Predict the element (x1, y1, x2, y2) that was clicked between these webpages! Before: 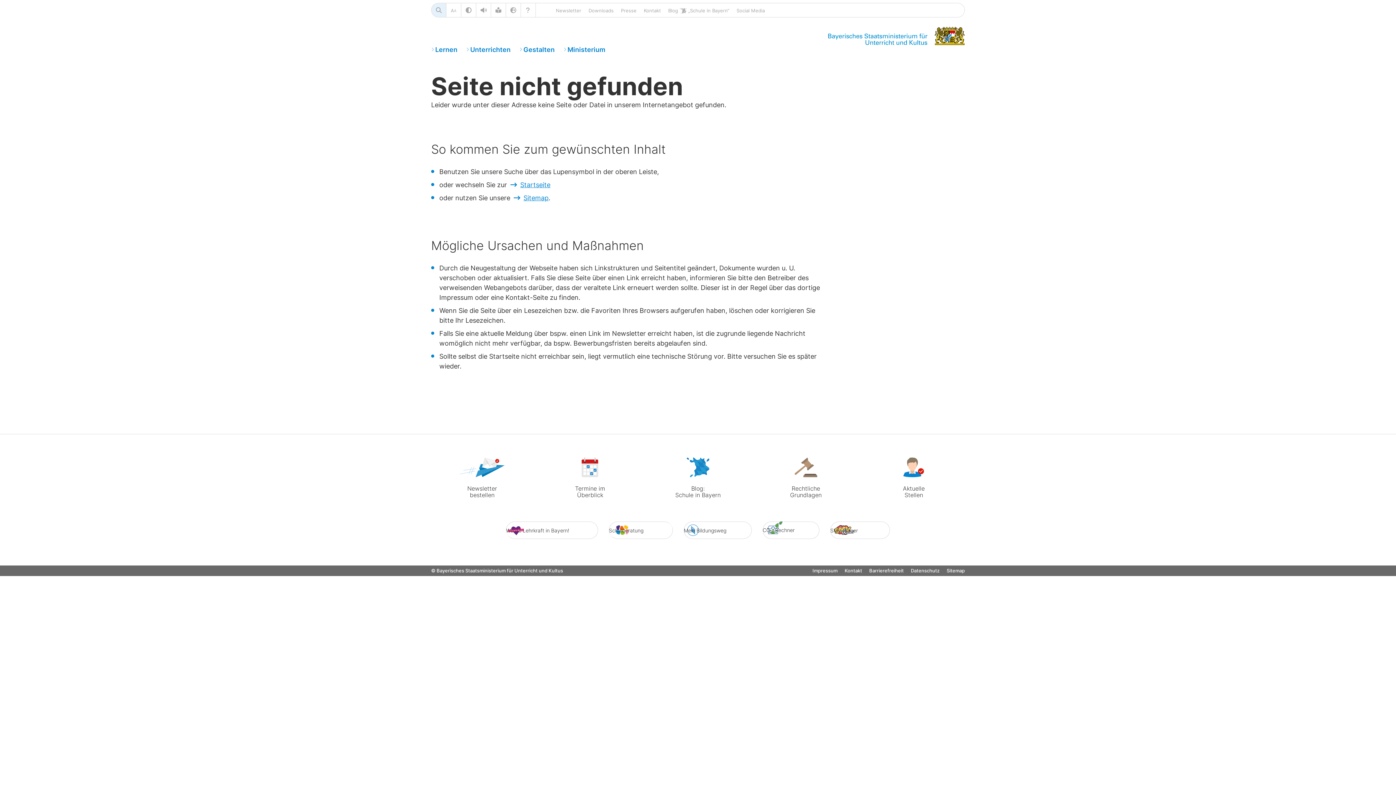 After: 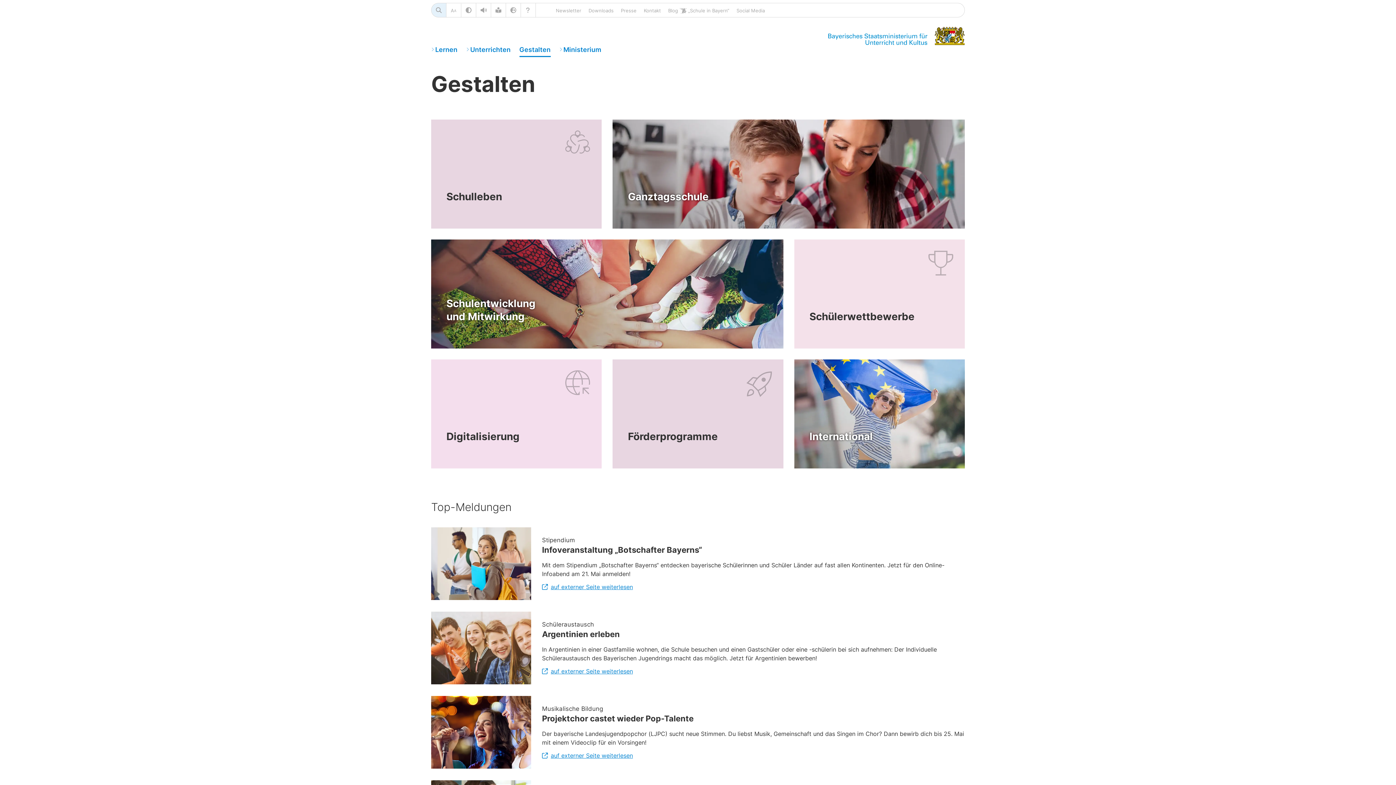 Action: label: Gestalten bbox: (519, 42, 554, 56)